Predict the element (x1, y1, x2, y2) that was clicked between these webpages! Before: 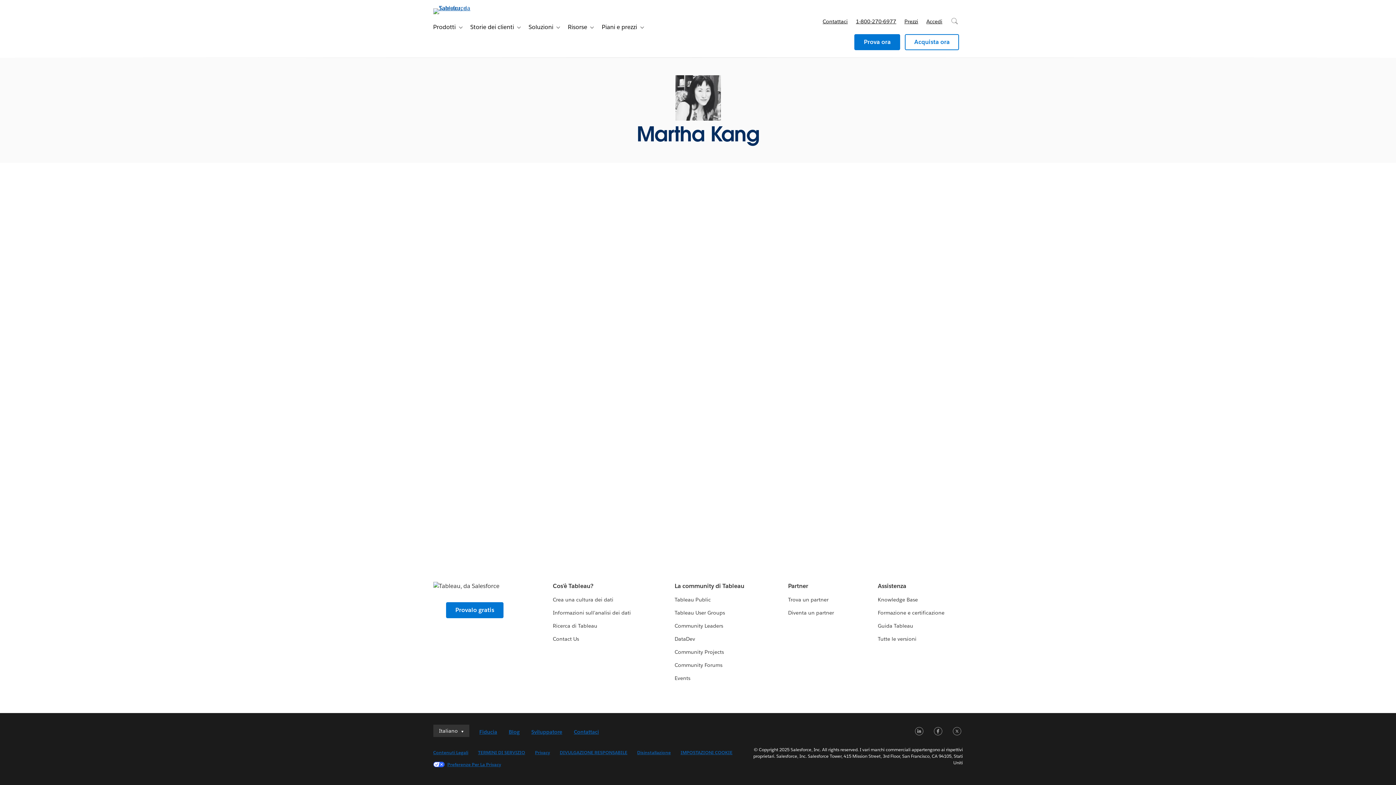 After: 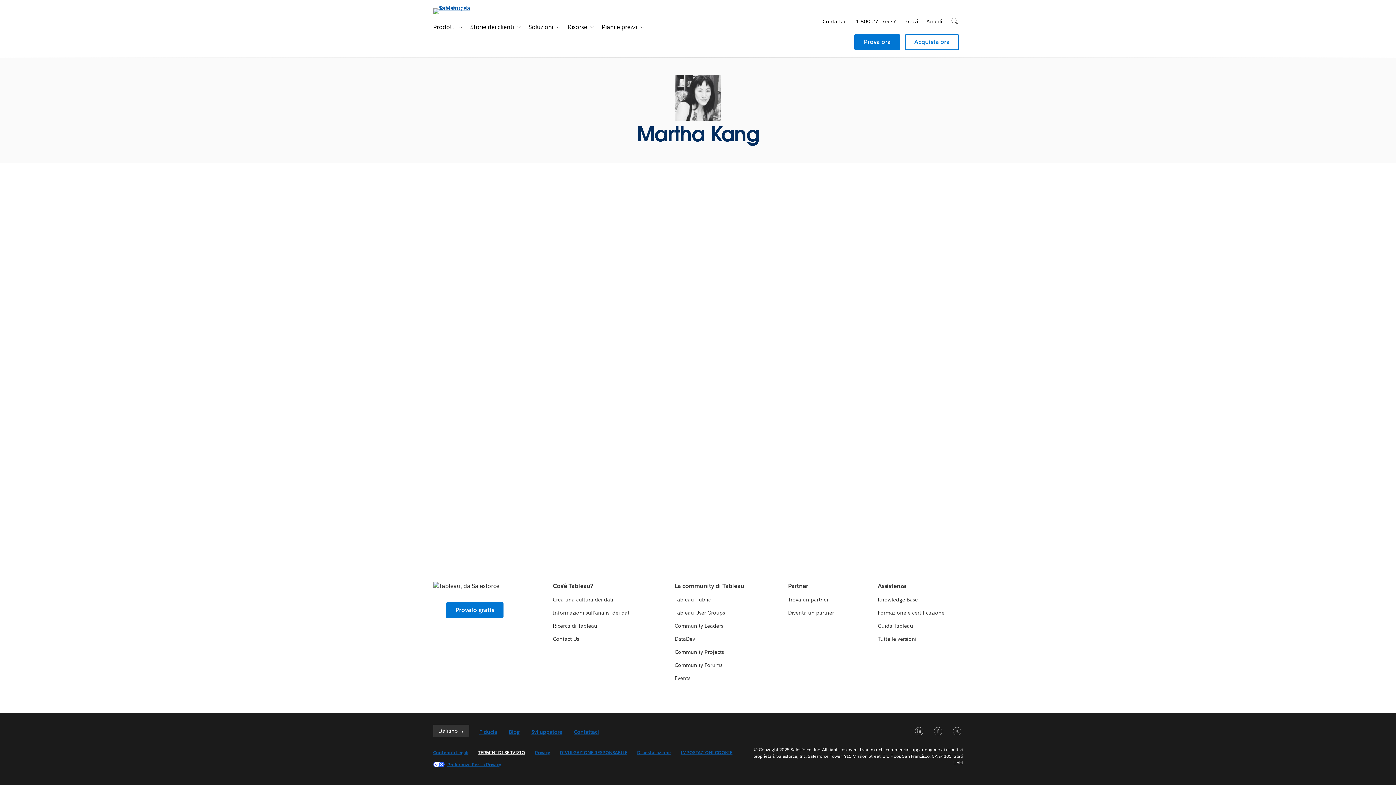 Action: bbox: (478, 749, 525, 756) label: TERMINI DI SERVIZIO